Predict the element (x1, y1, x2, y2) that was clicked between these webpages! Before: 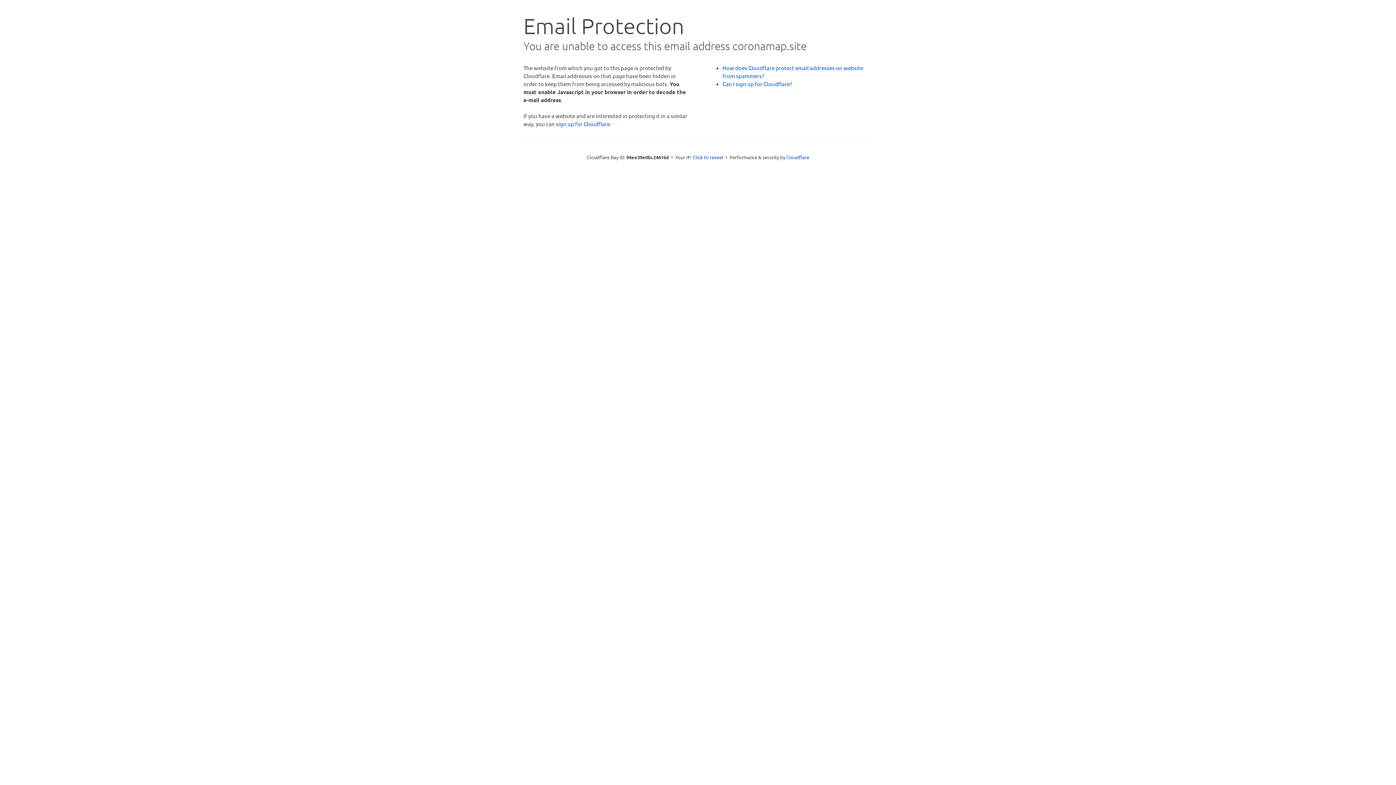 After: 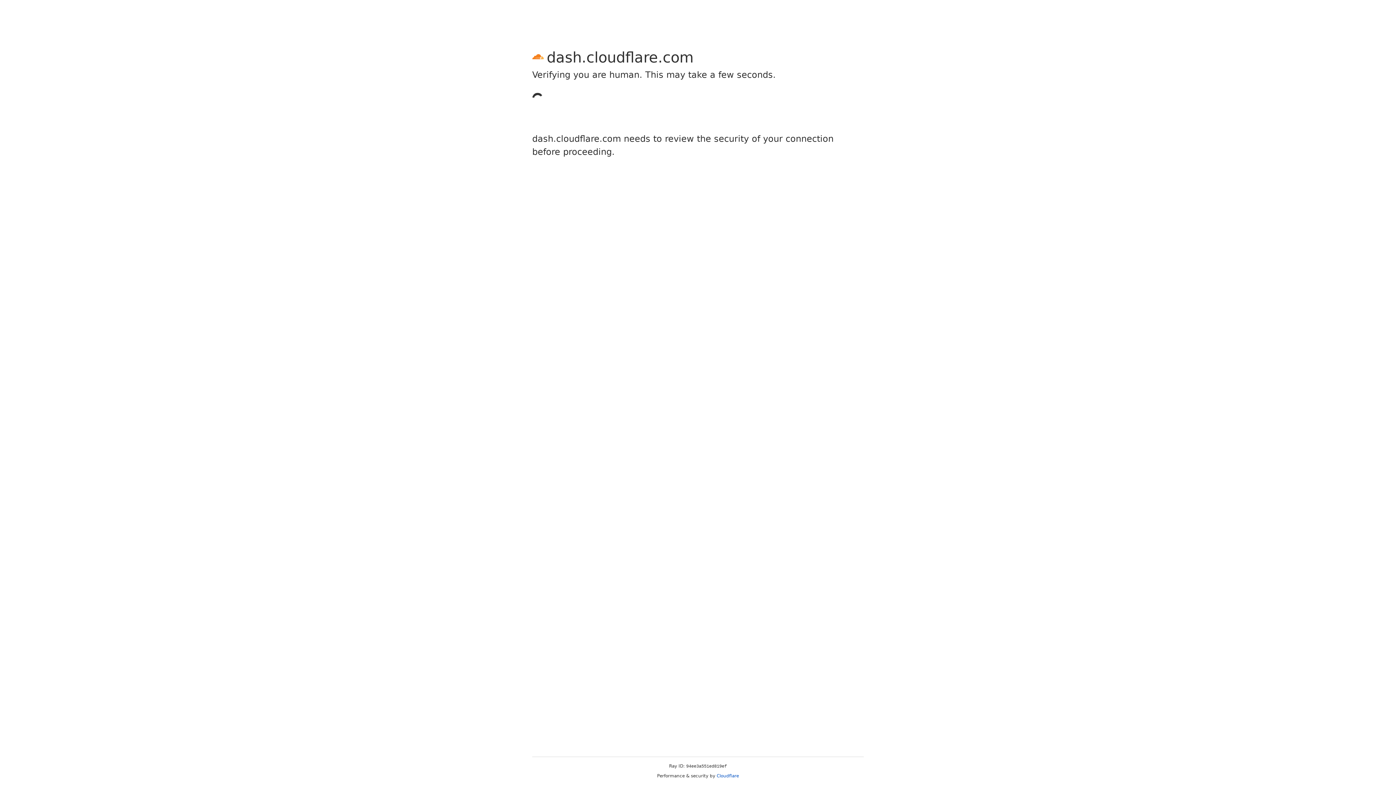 Action: label: sign up for Cloudflare bbox: (556, 120, 610, 127)